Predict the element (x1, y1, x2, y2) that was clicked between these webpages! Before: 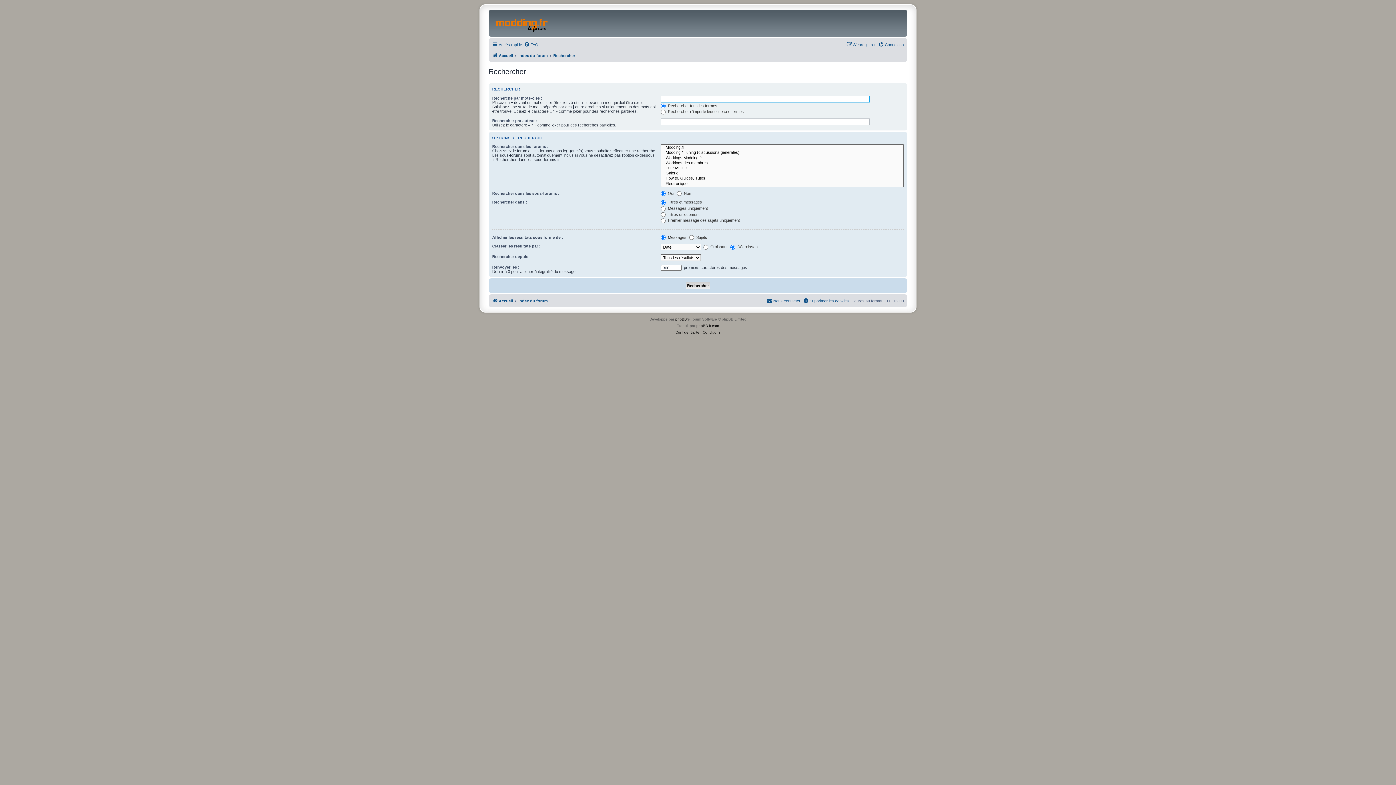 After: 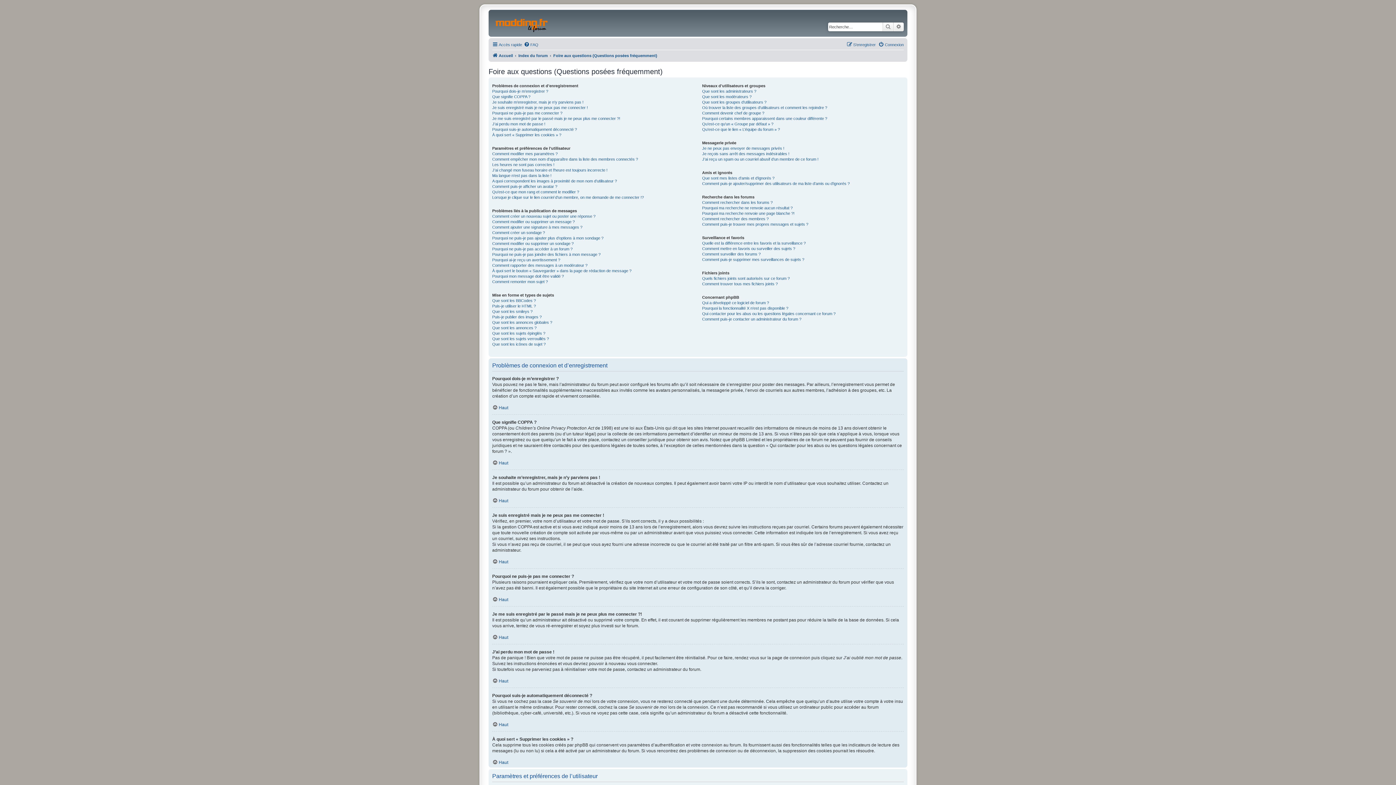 Action: label: FAQ bbox: (524, 40, 538, 49)